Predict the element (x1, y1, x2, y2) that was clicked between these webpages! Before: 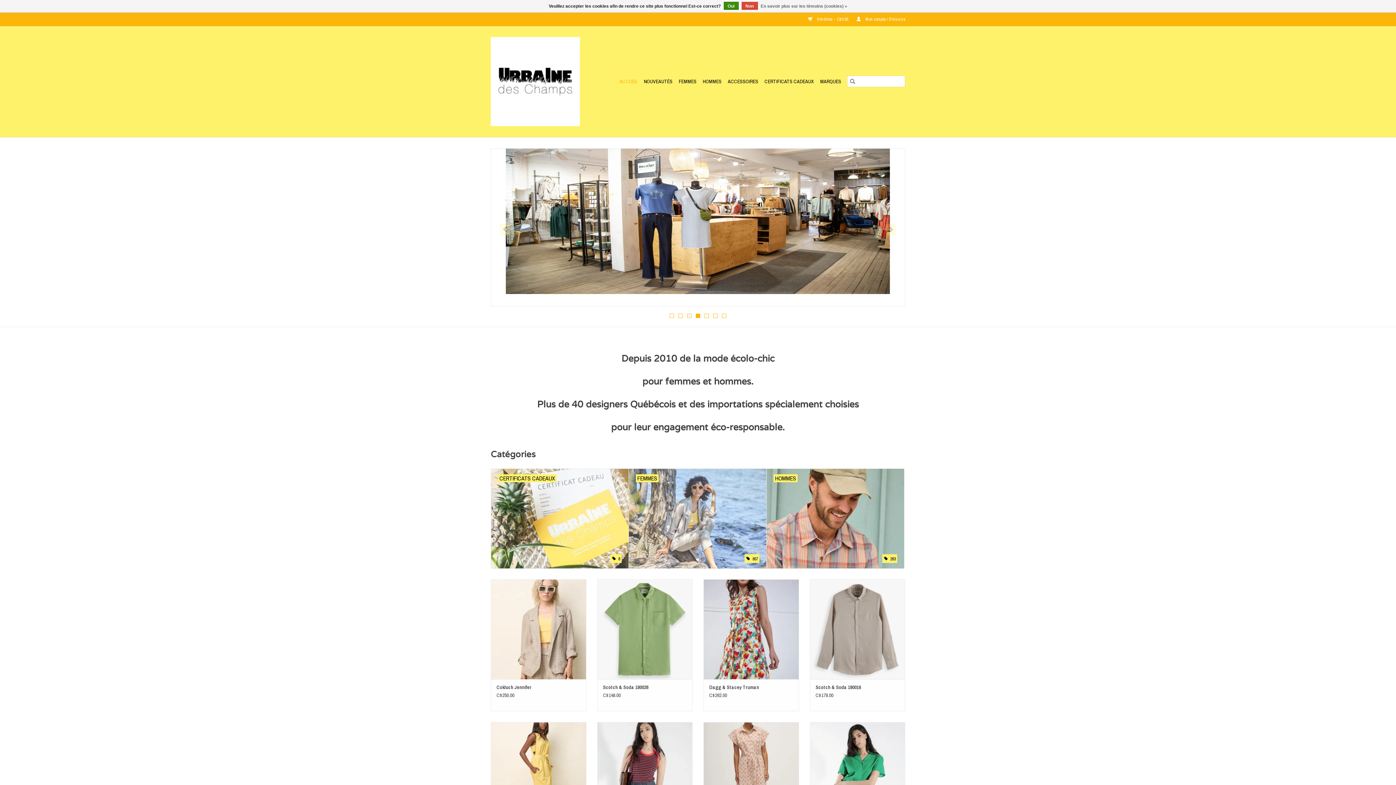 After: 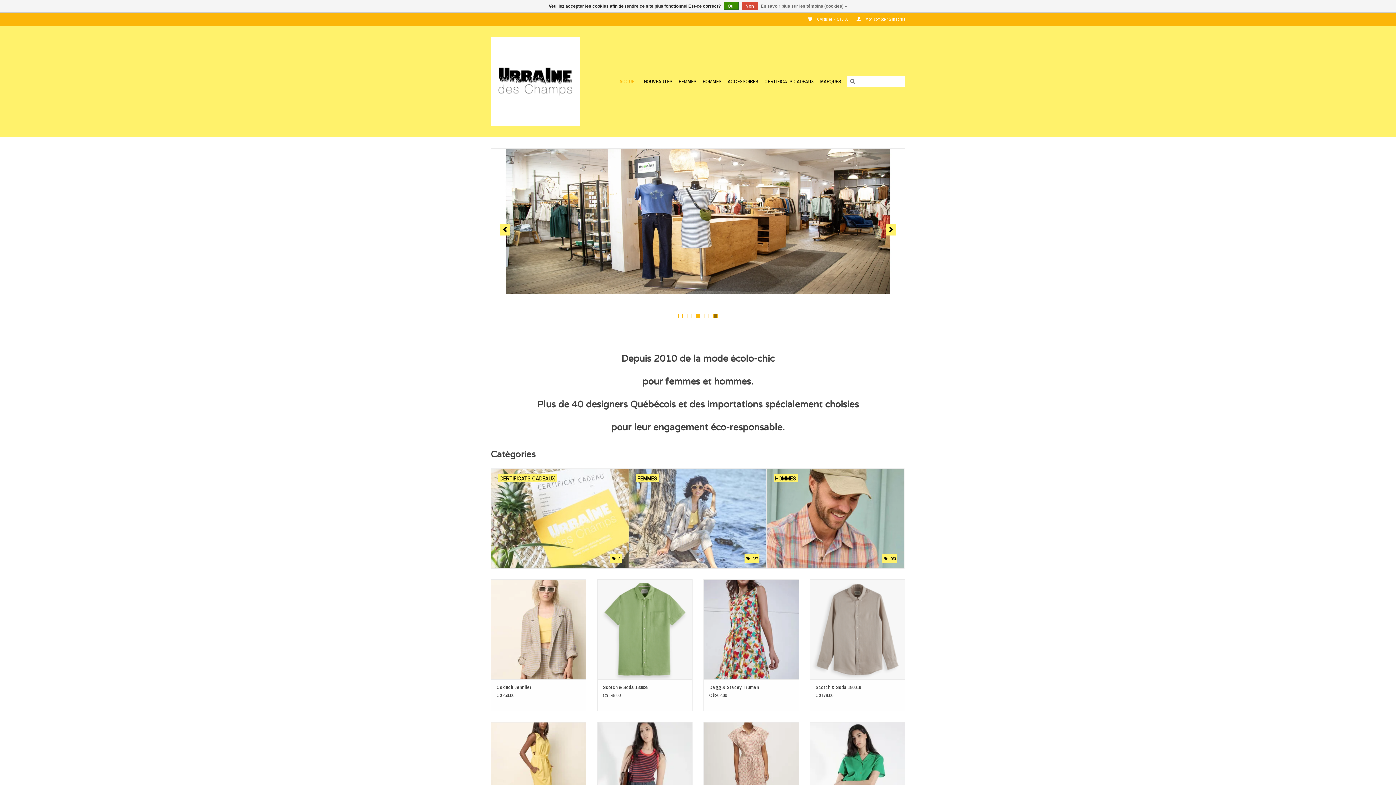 Action: label: 6 bbox: (713, 313, 717, 318)